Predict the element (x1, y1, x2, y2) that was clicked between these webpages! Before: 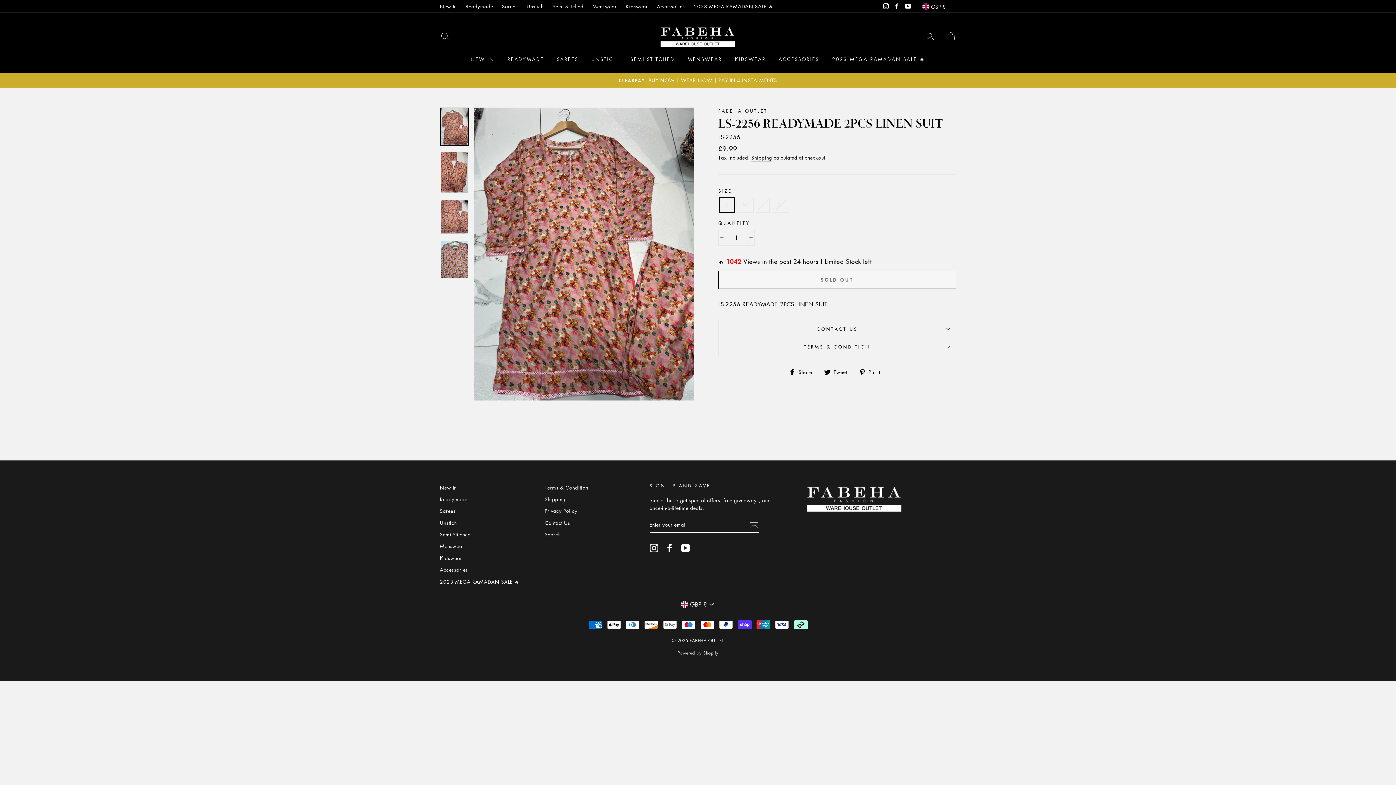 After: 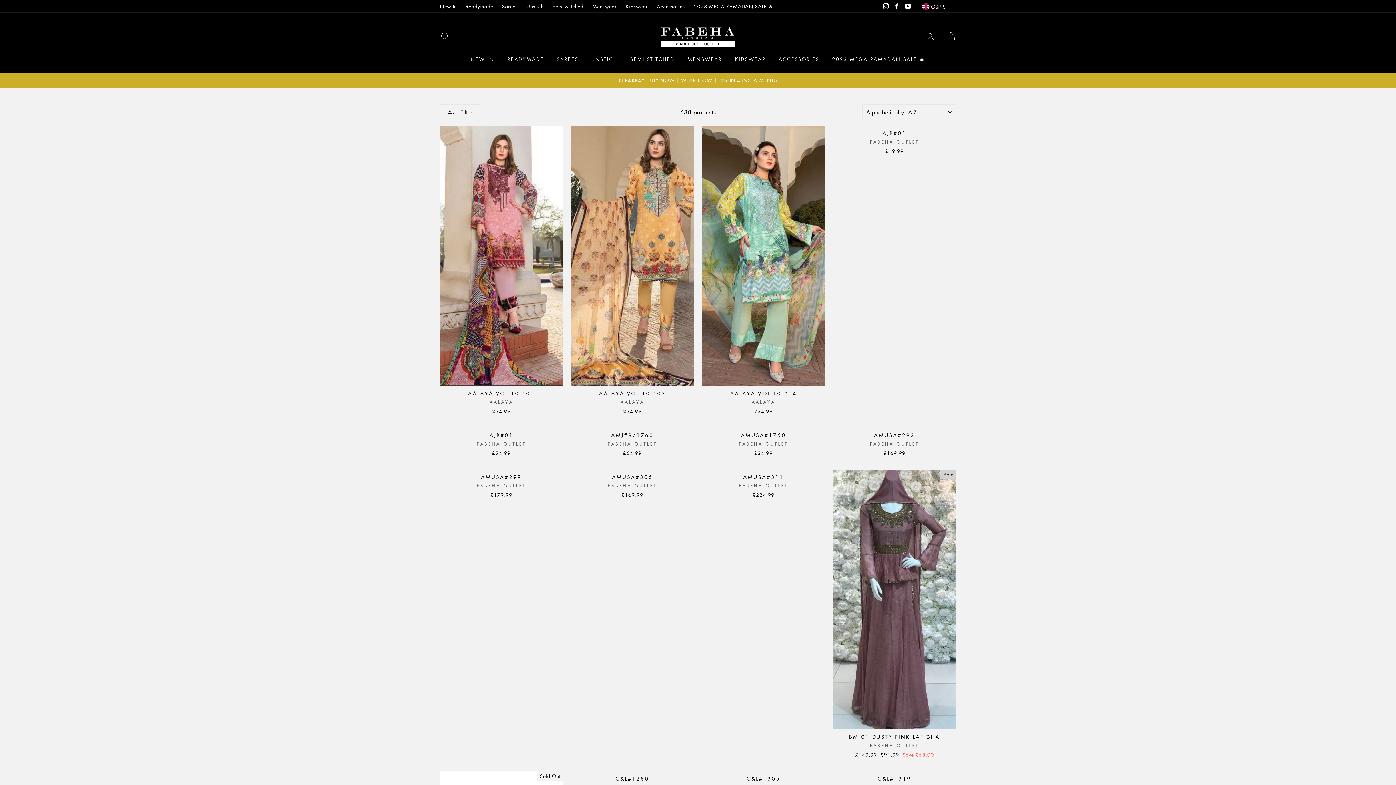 Action: bbox: (465, 52, 500, 65) label: NEW IN